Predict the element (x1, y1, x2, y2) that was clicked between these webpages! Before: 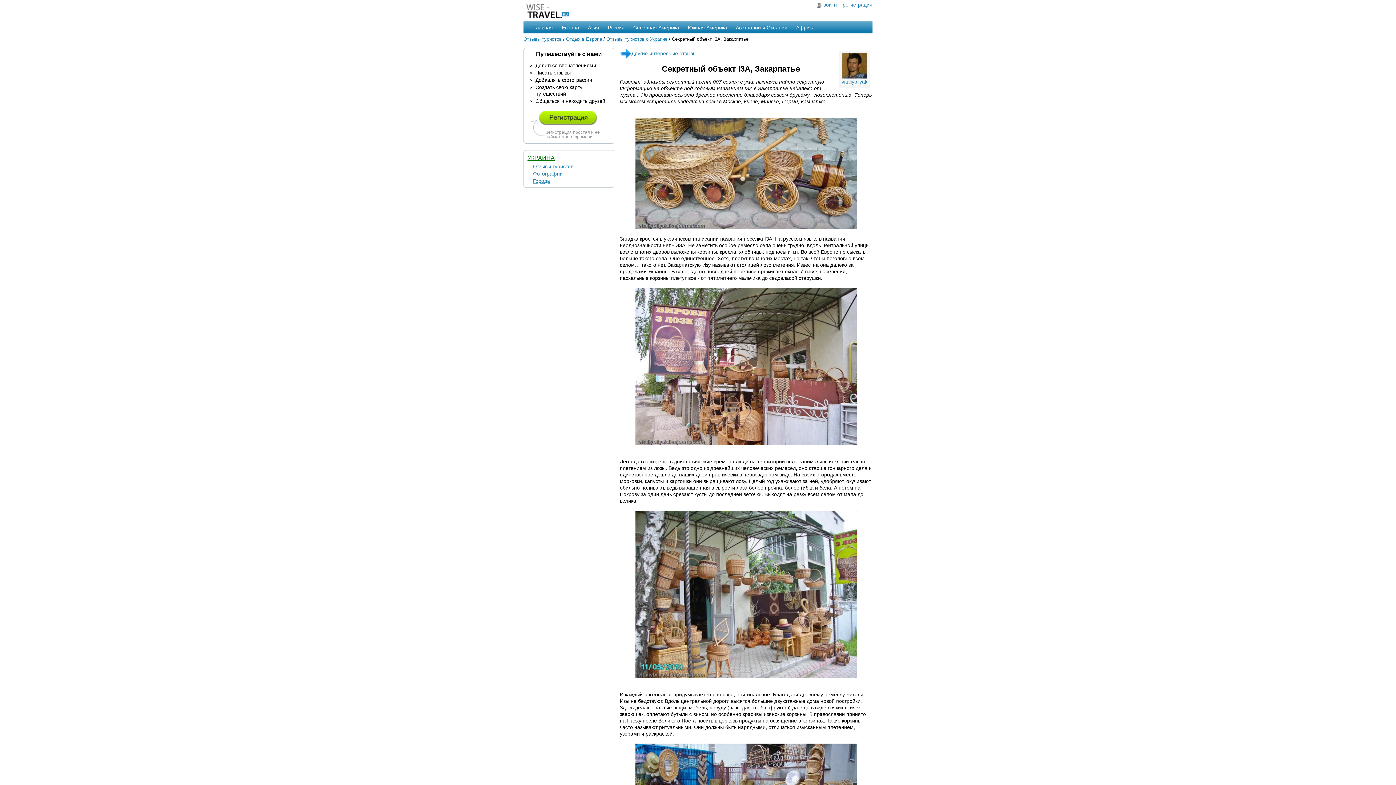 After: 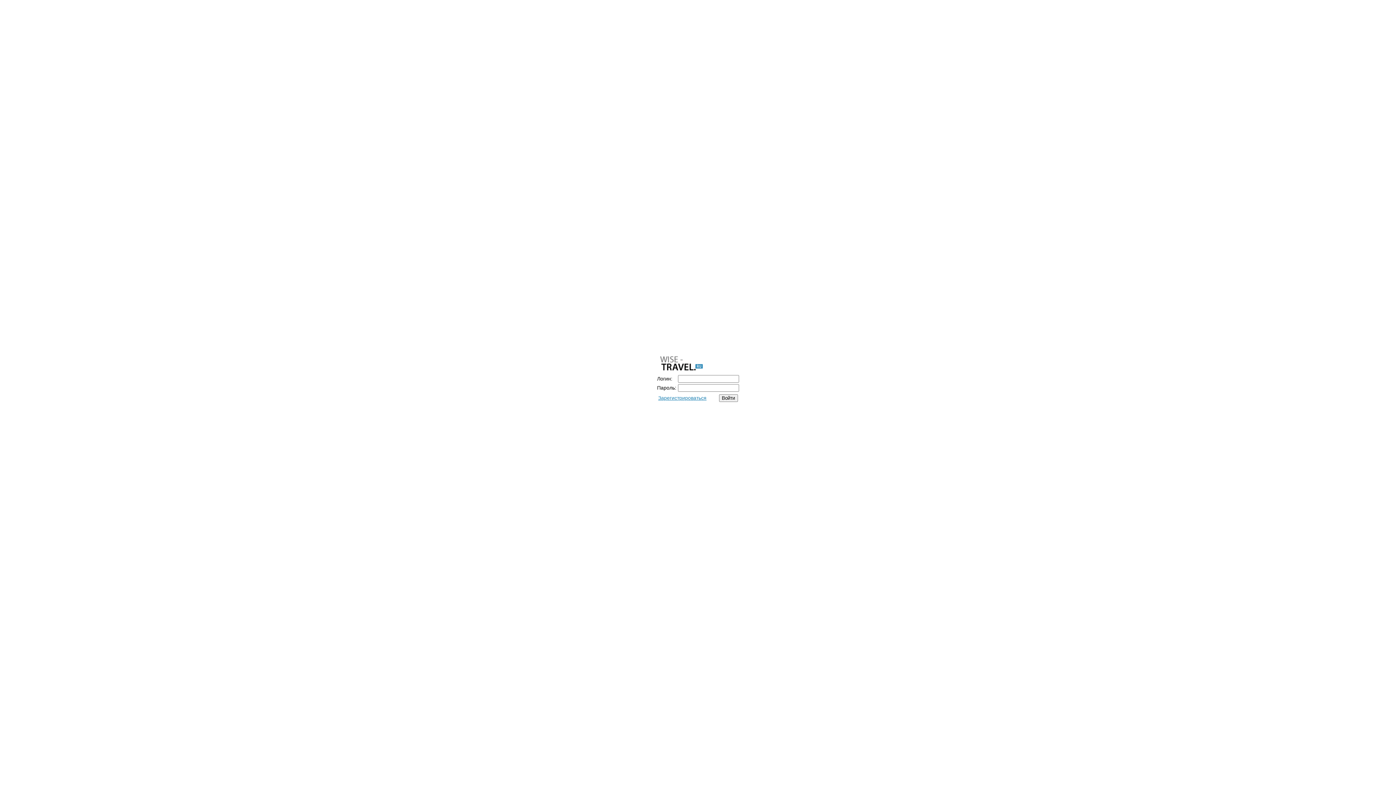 Action: label: войти bbox: (823, 1, 837, 7)